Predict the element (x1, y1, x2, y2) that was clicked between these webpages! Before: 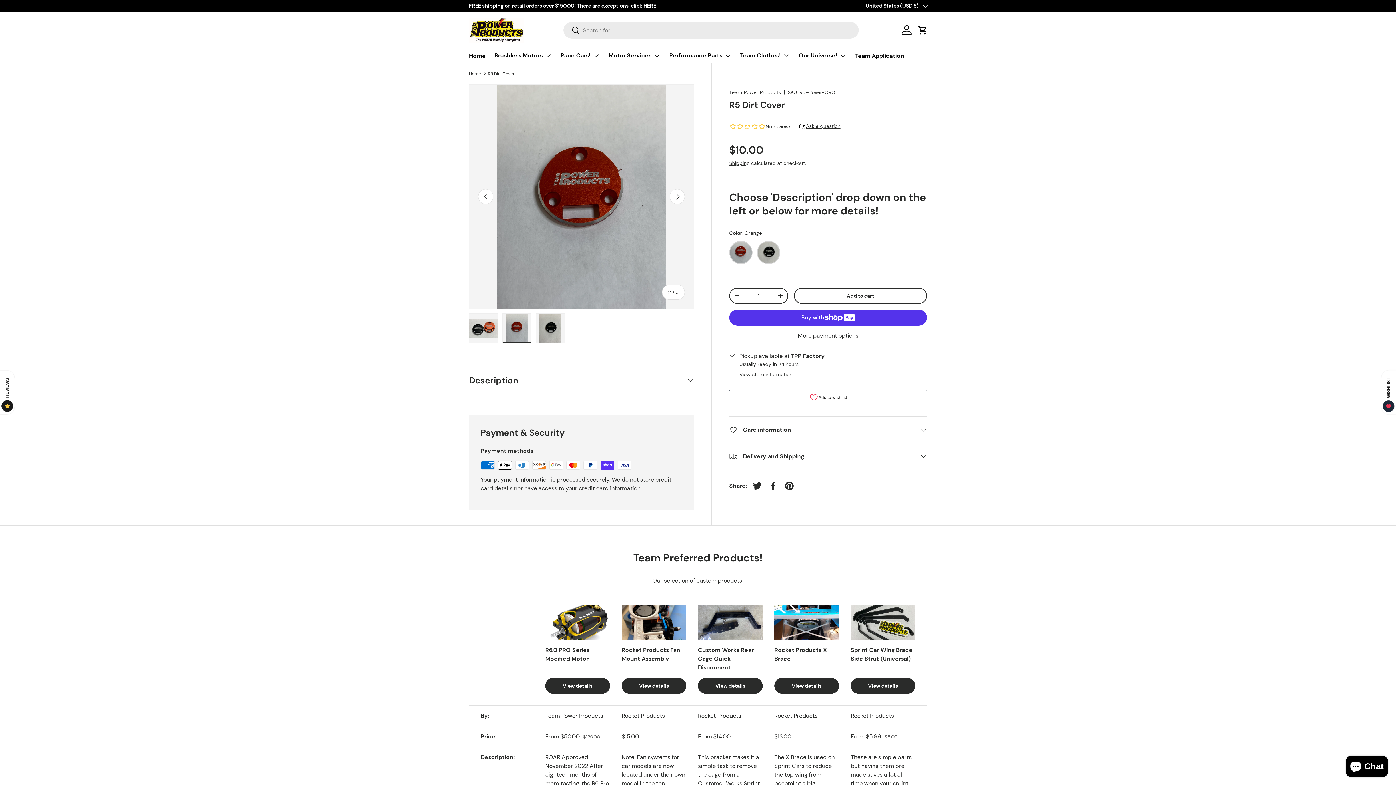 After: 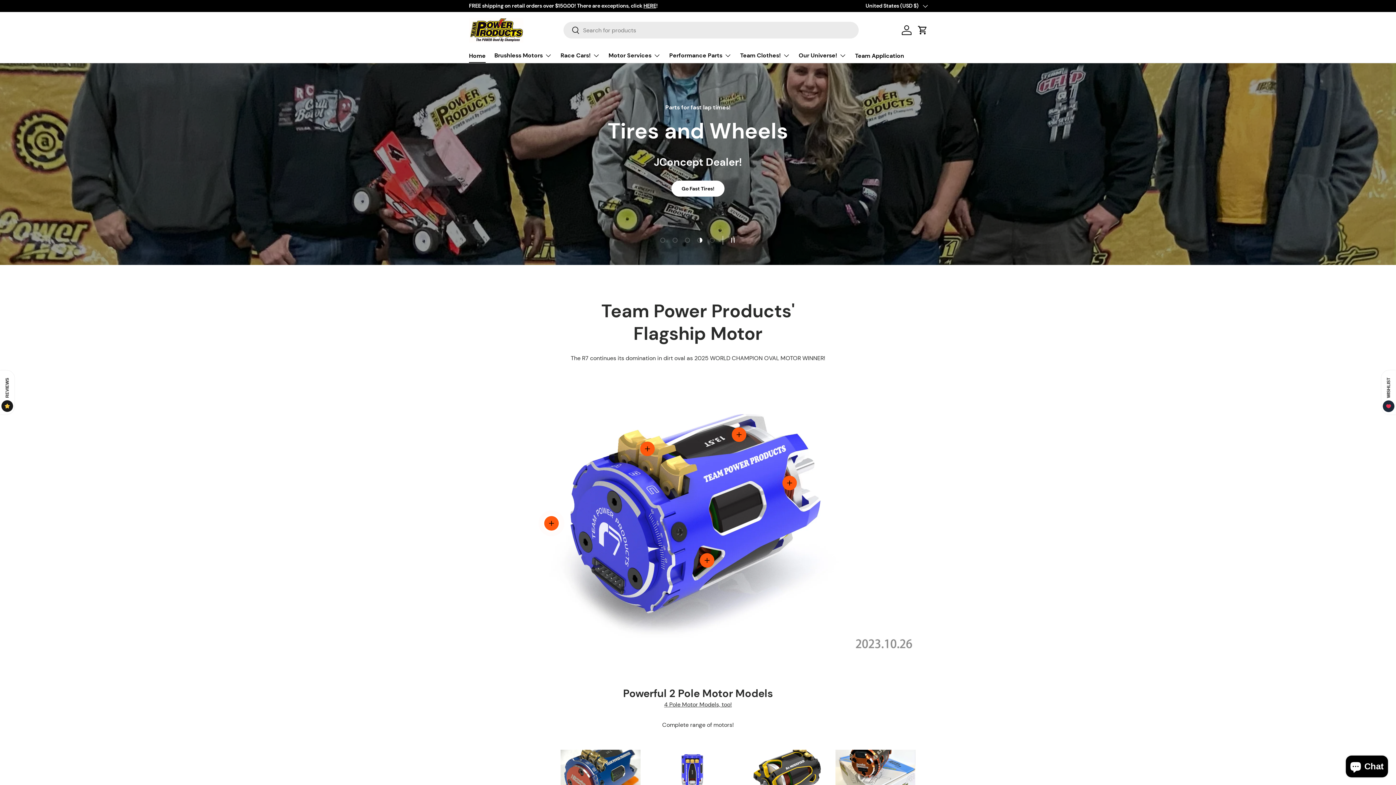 Action: bbox: (469, 17, 523, 42)